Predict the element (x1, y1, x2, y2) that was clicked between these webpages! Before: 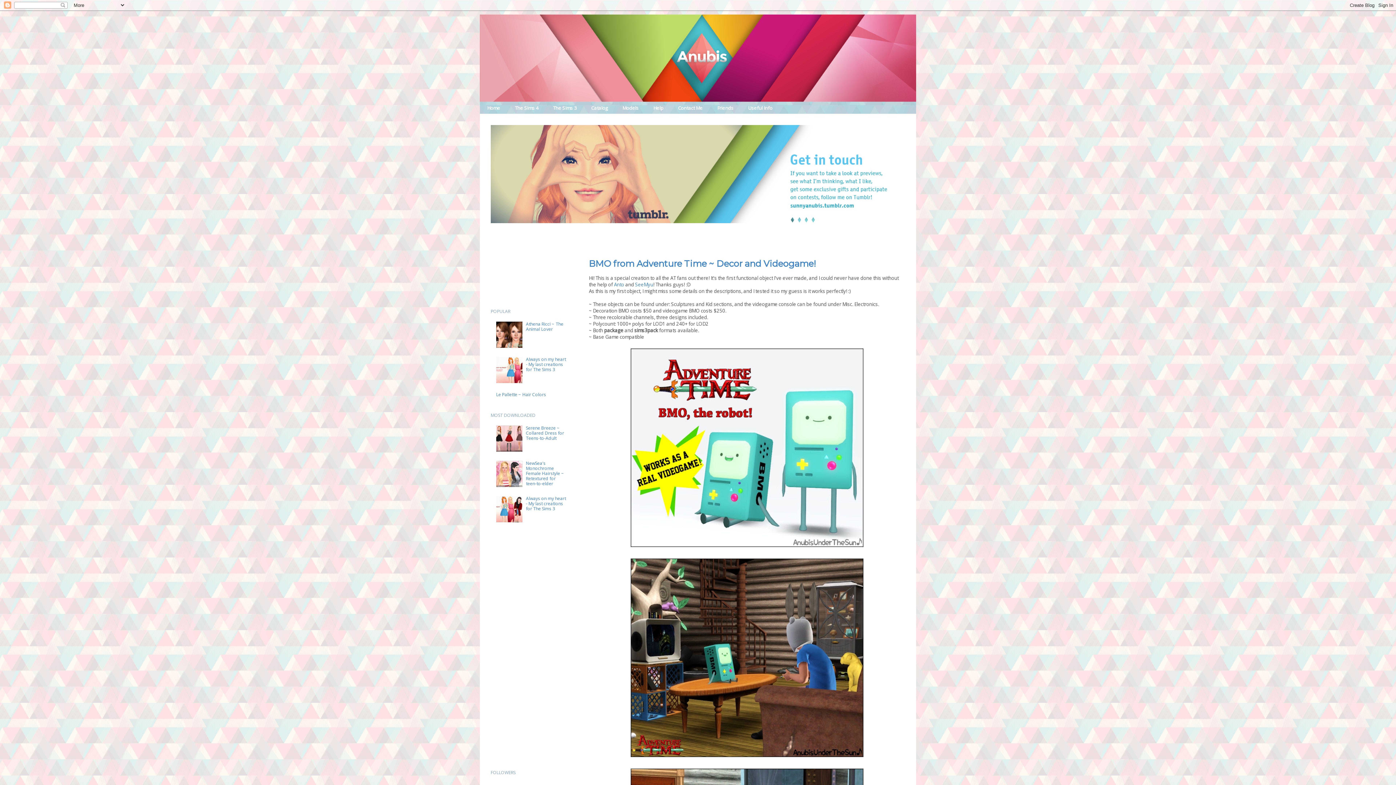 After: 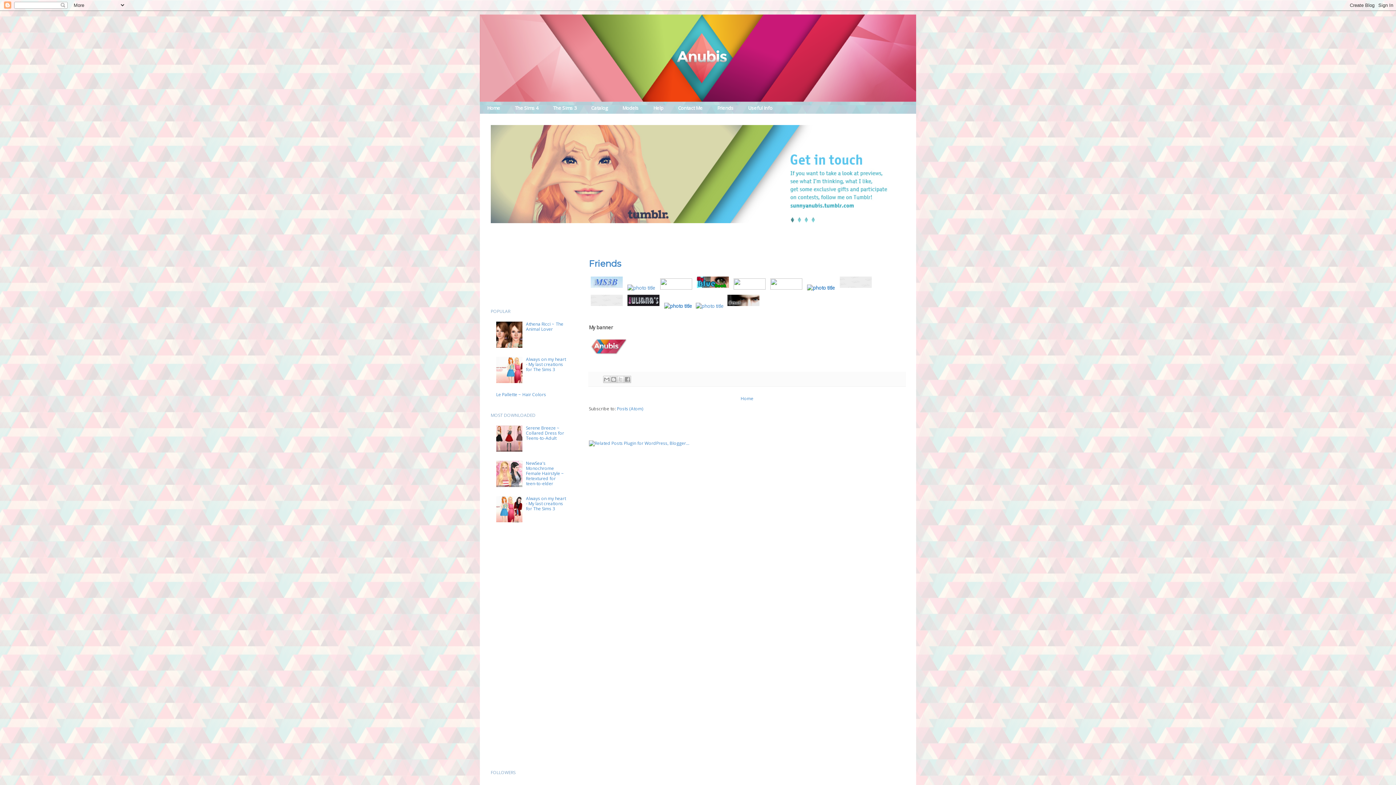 Action: label: Friends bbox: (717, 101, 733, 113)